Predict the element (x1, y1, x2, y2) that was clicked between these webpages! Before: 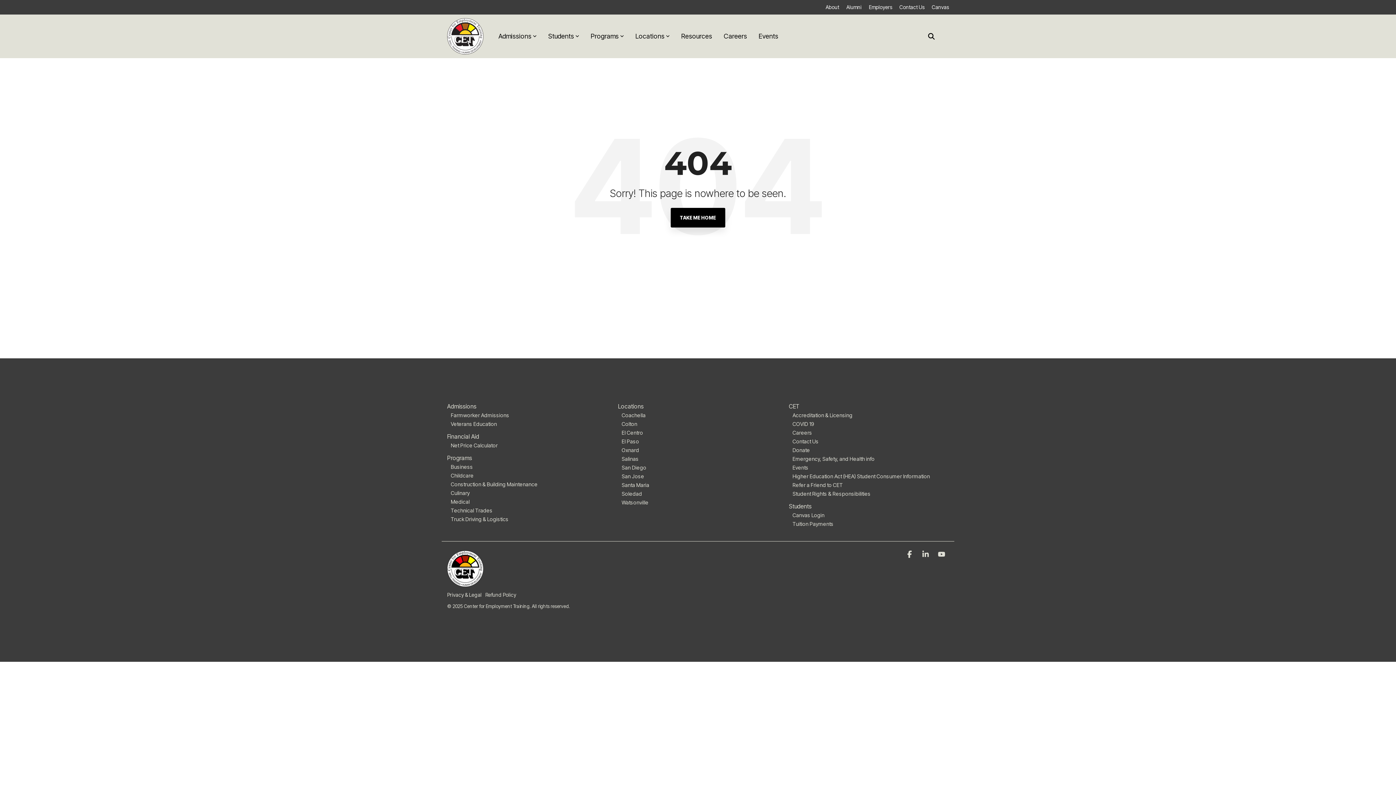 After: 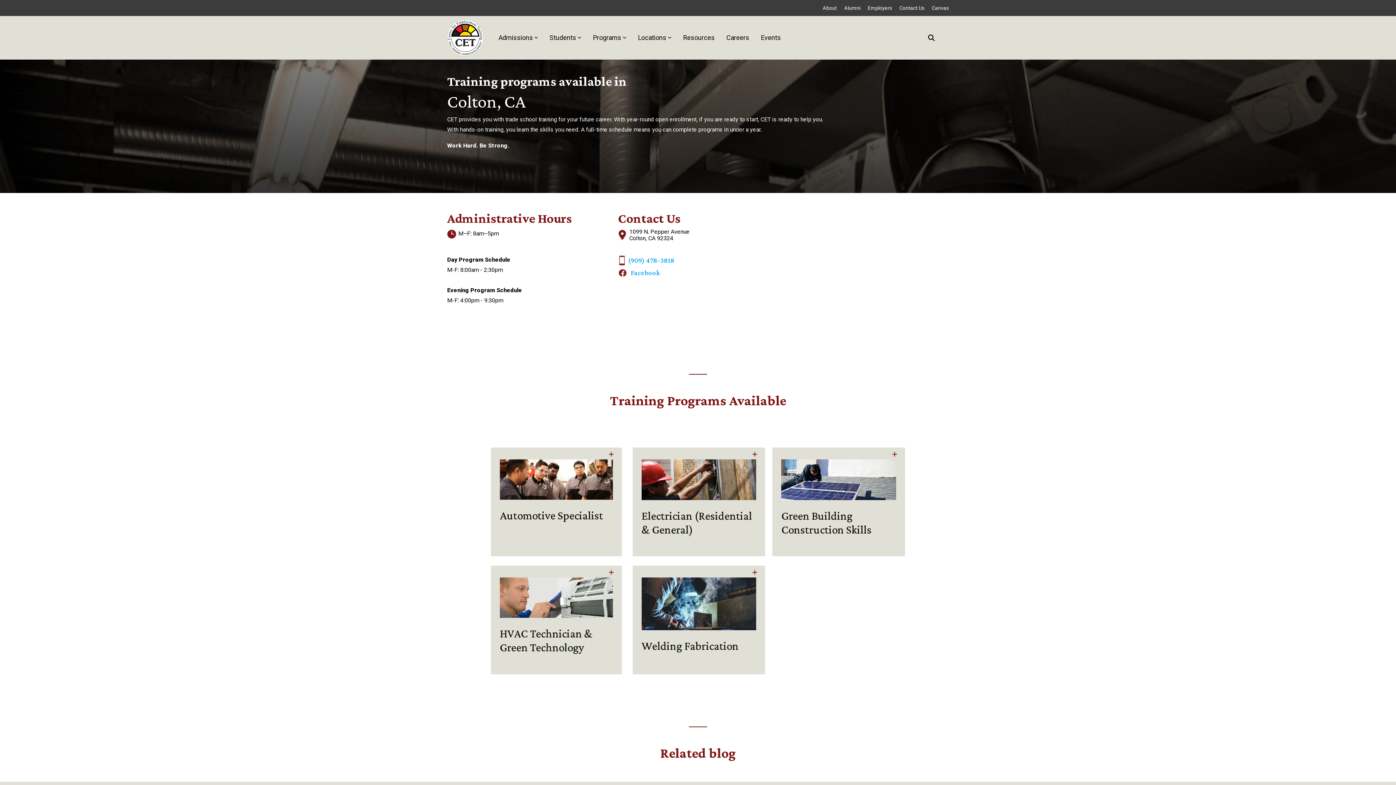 Action: bbox: (621, 420, 660, 428) label: Colton